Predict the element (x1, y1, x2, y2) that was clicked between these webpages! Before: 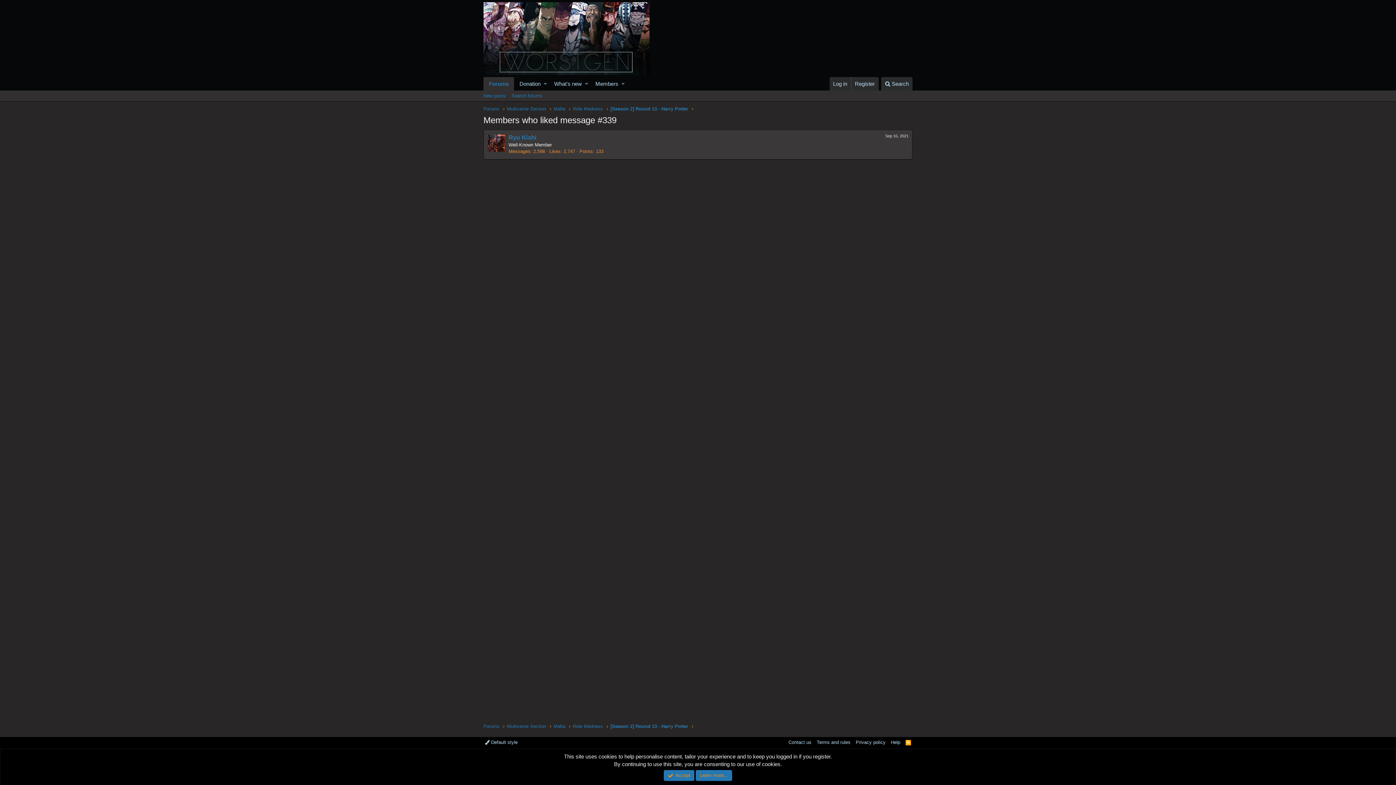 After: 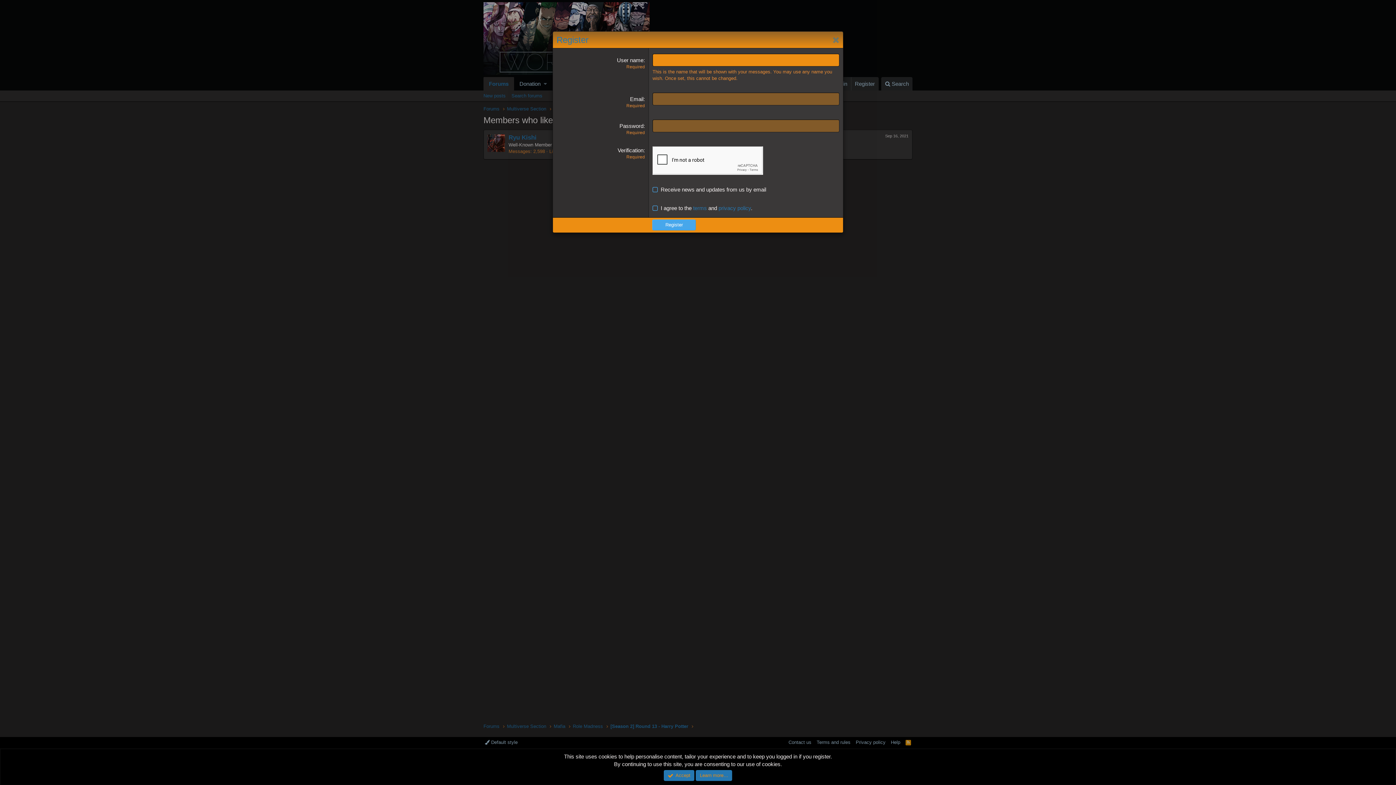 Action: bbox: (851, 77, 878, 90) label: Register